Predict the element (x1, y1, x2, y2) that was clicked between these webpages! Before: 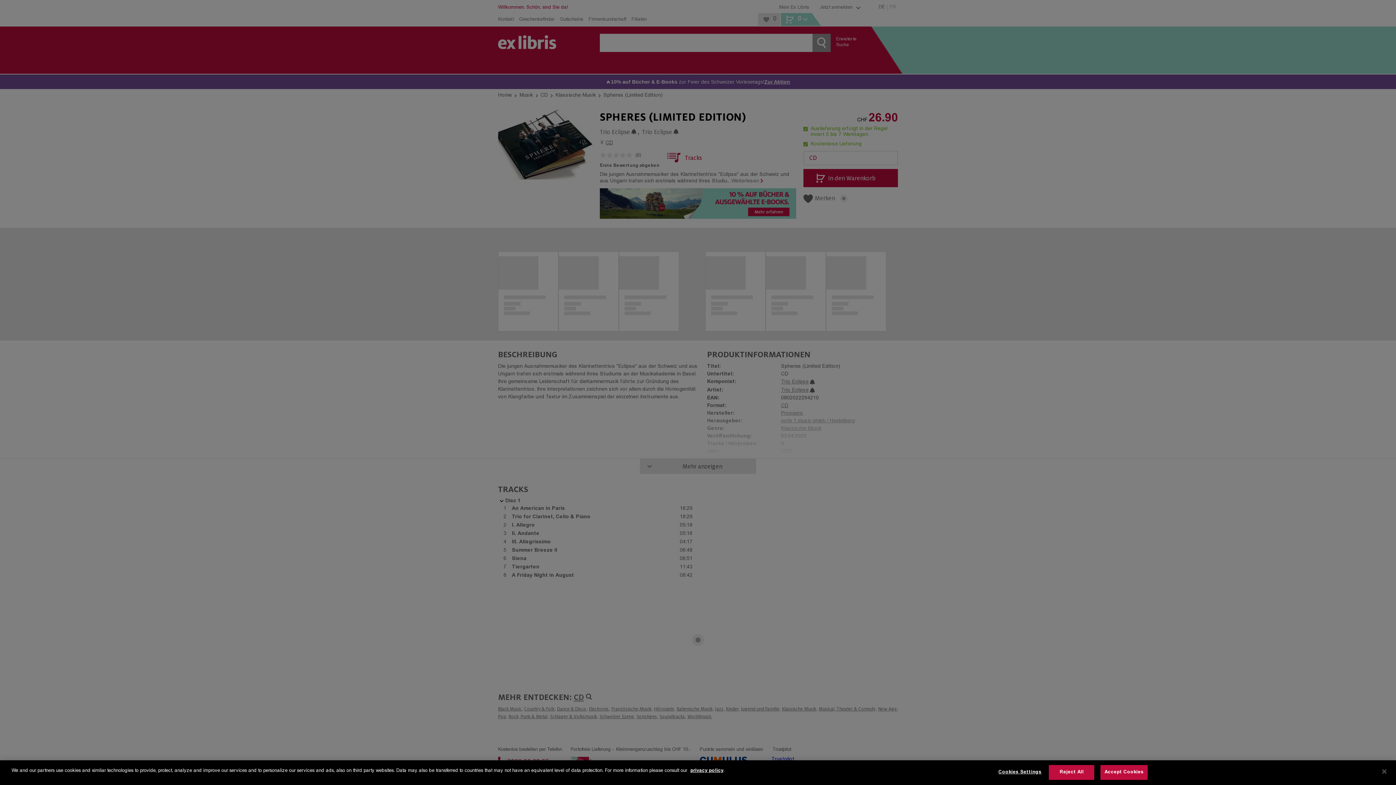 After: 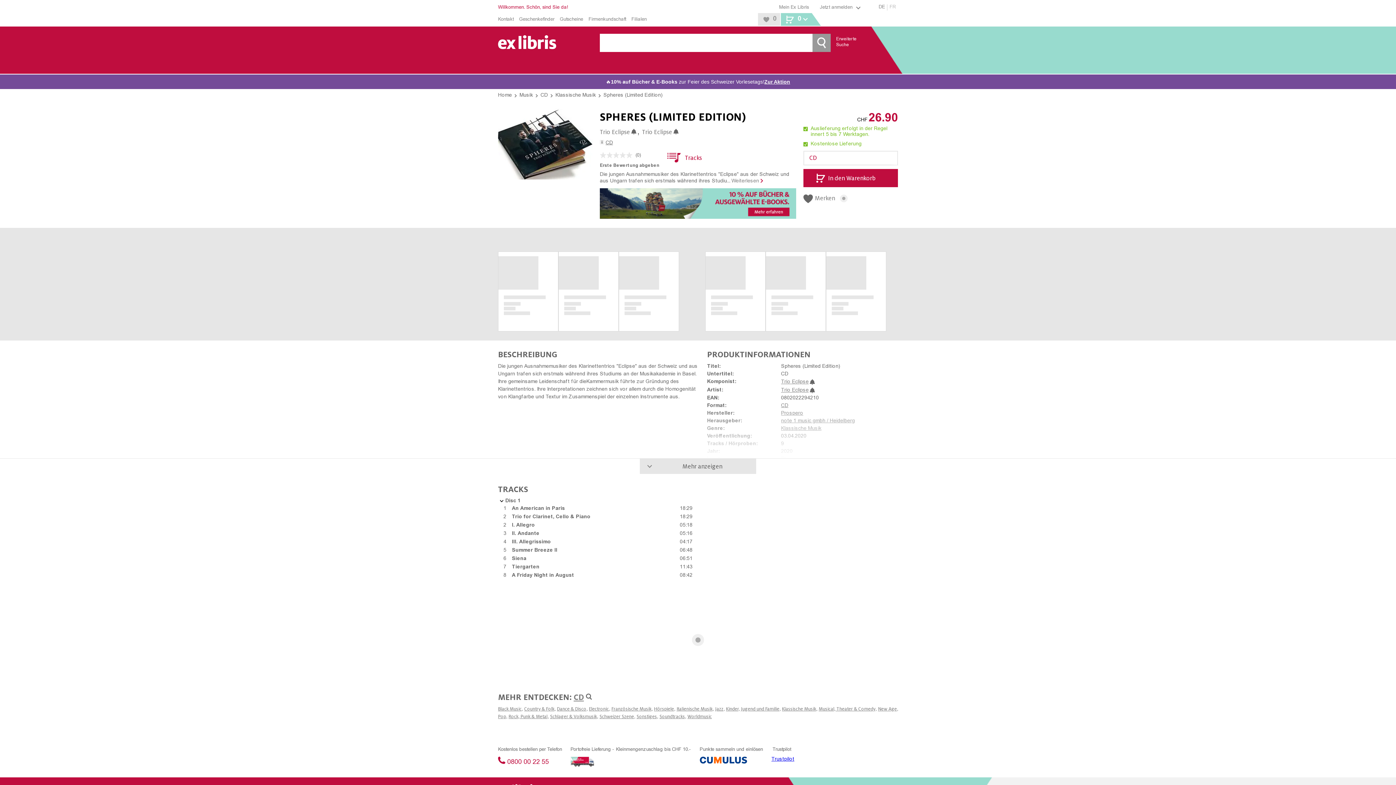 Action: bbox: (1100, 765, 1148, 780) label: Accept Cookies